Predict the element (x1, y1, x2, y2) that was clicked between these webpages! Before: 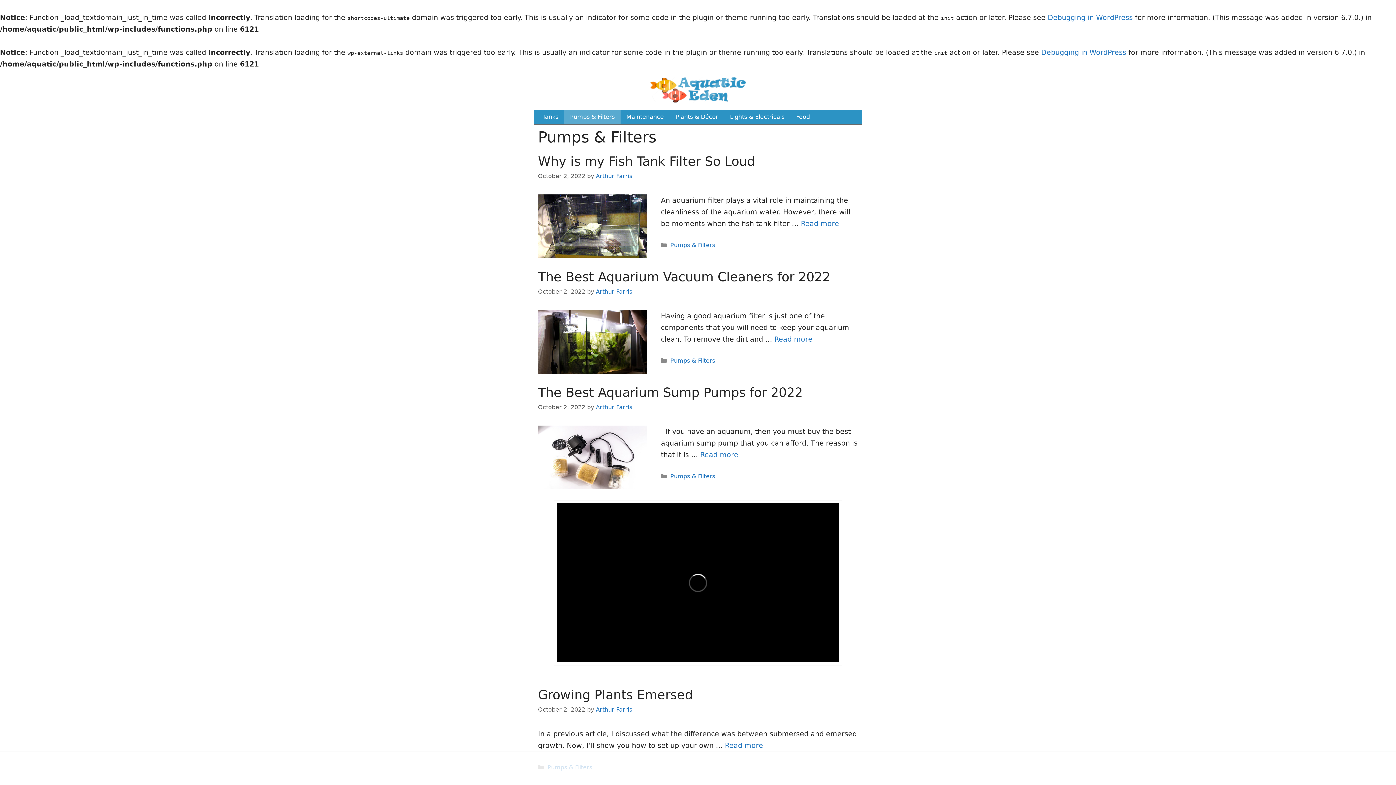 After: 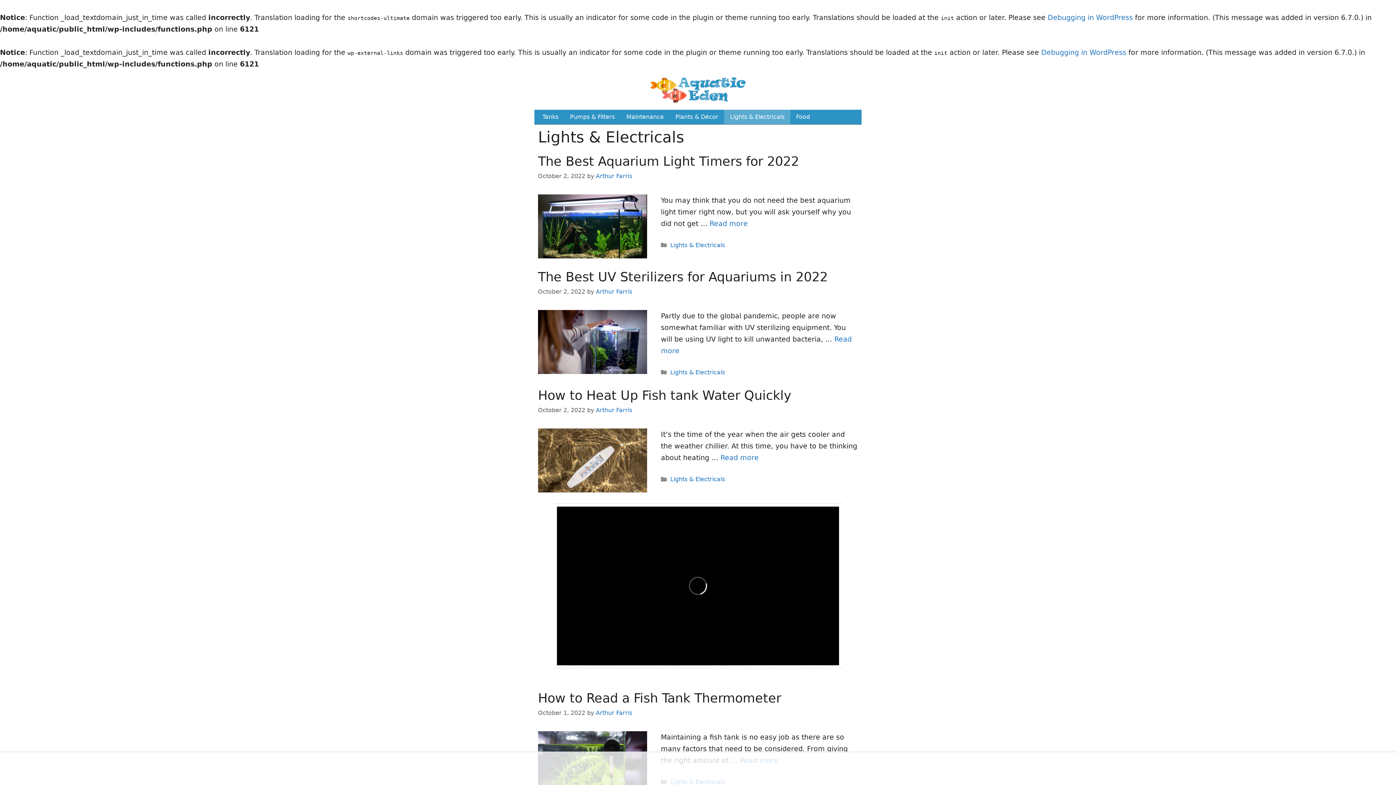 Action: label: Lights & Electricals bbox: (724, 109, 790, 124)